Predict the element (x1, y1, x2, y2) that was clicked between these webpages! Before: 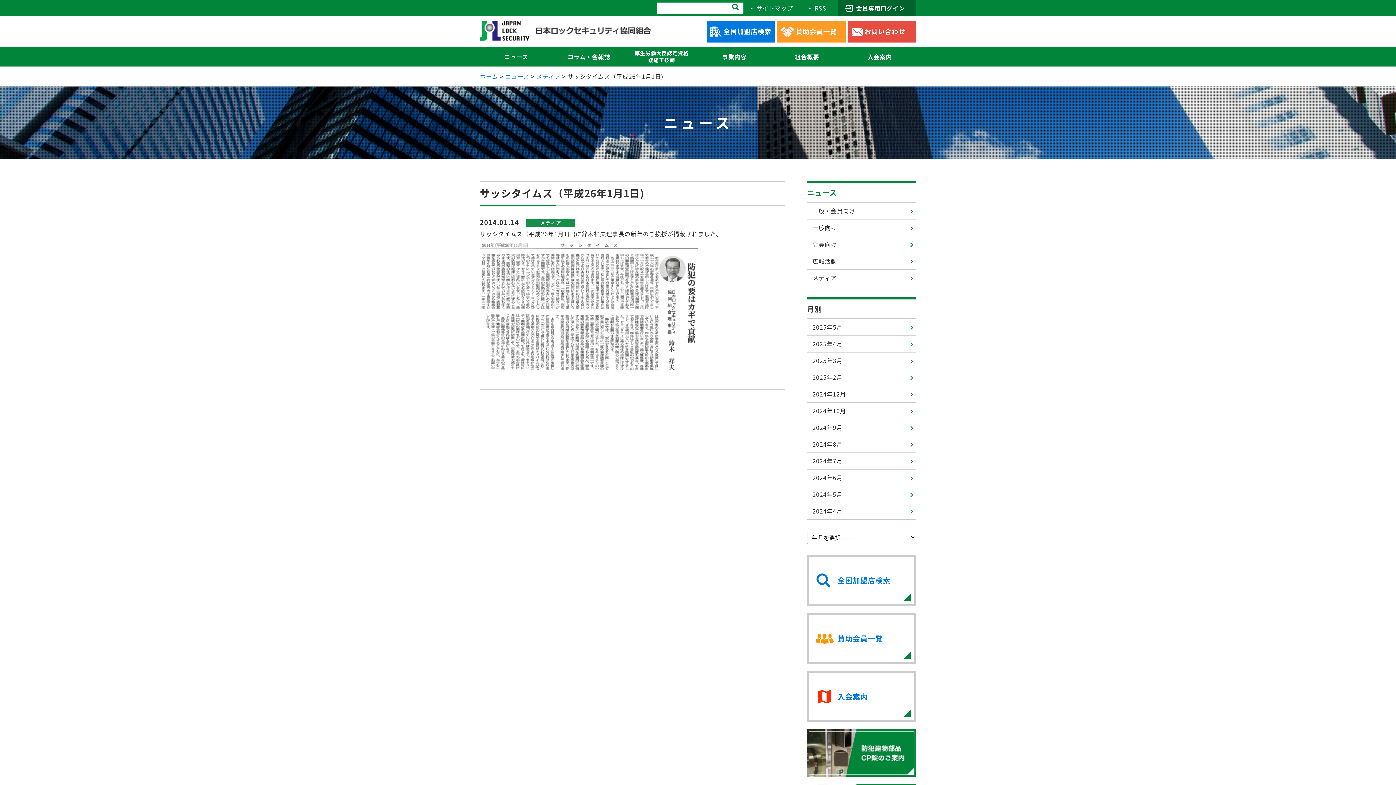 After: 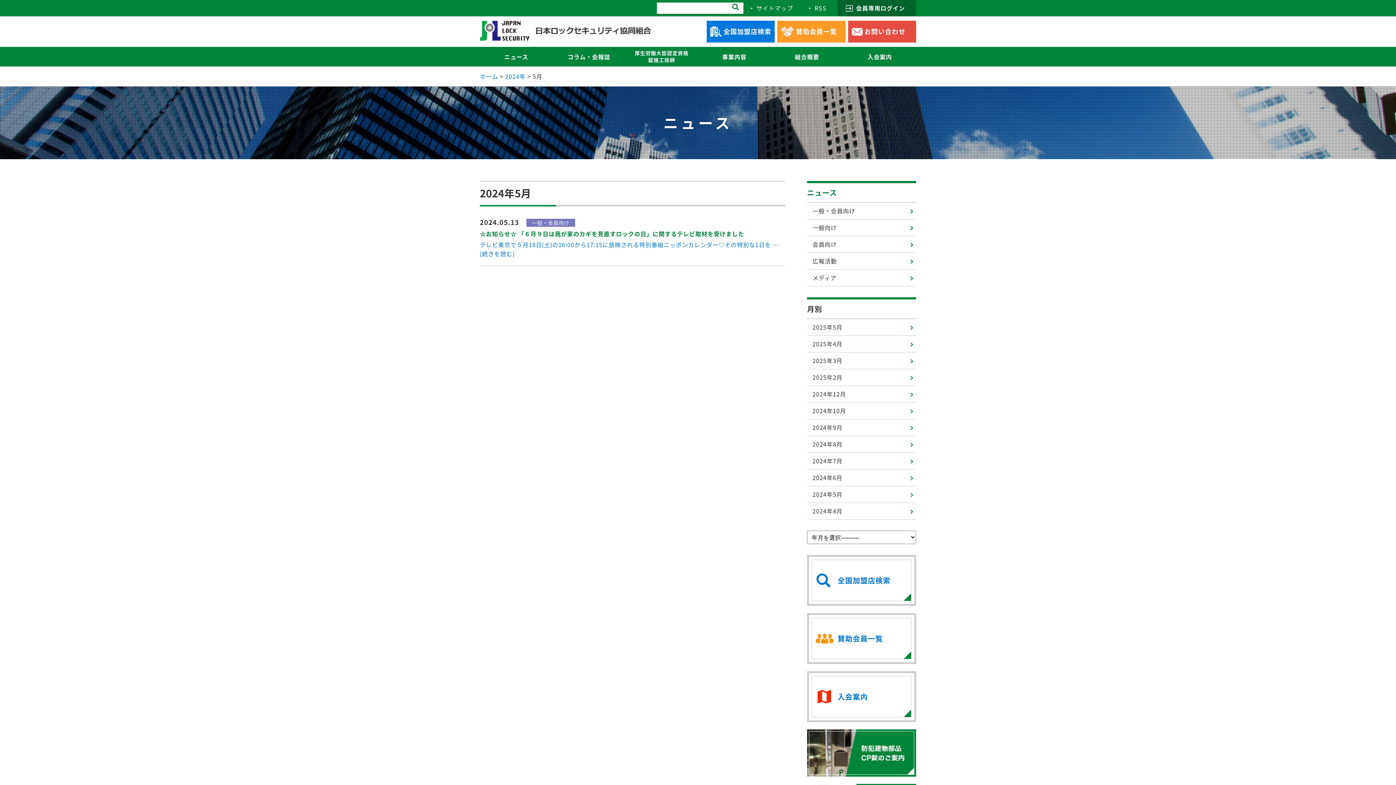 Action: label: 2024年5月 bbox: (807, 486, 916, 503)